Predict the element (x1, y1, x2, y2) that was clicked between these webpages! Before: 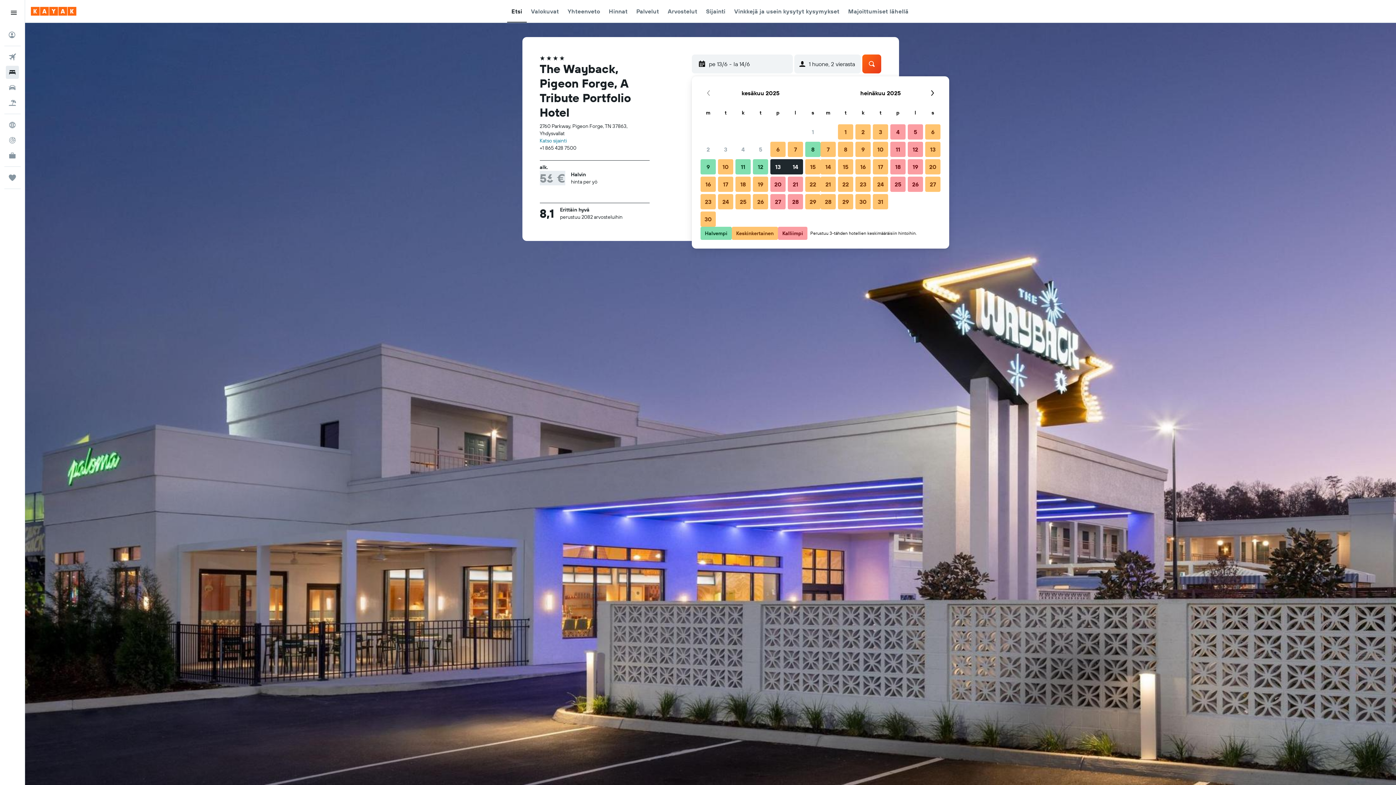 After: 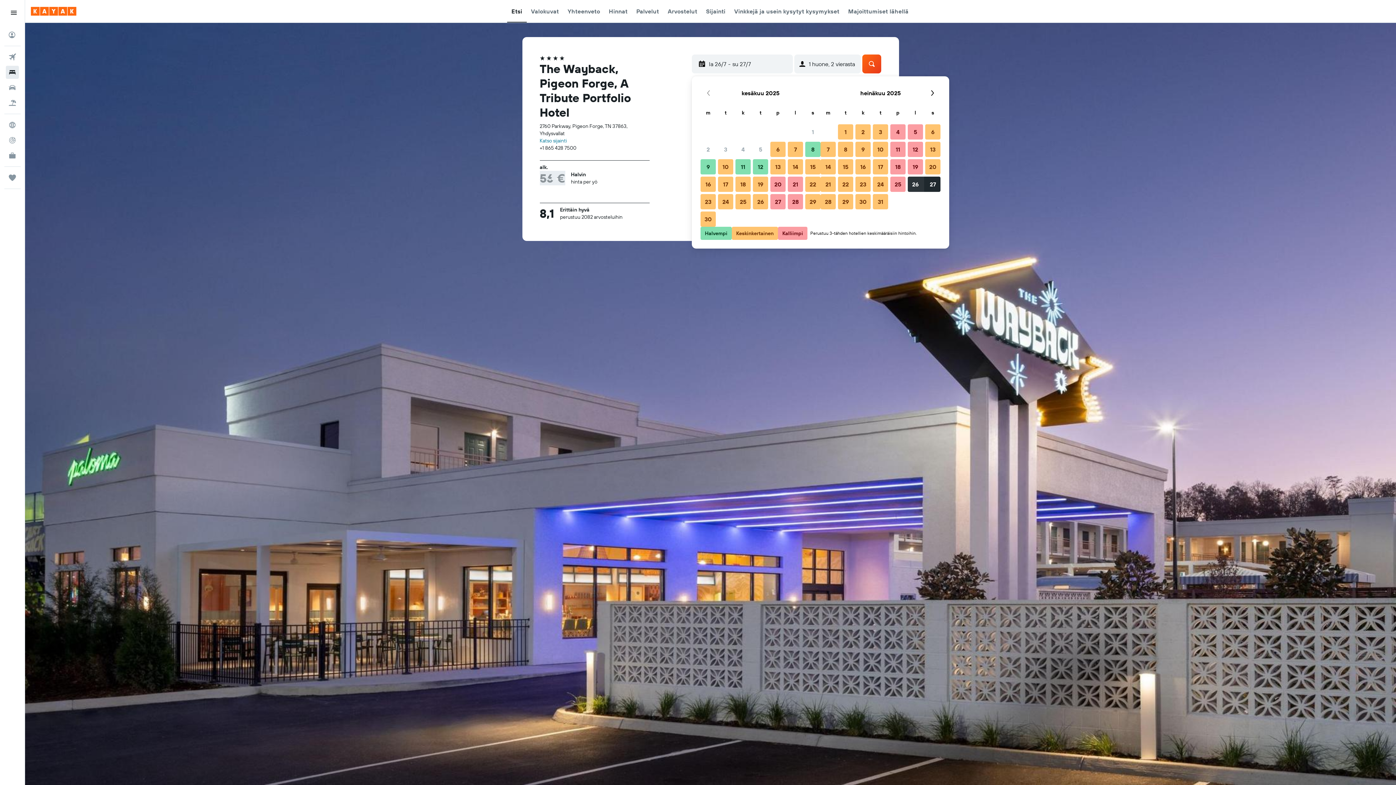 Action: label: 26. heinäkuu 2025 bbox: (906, 175, 924, 193)